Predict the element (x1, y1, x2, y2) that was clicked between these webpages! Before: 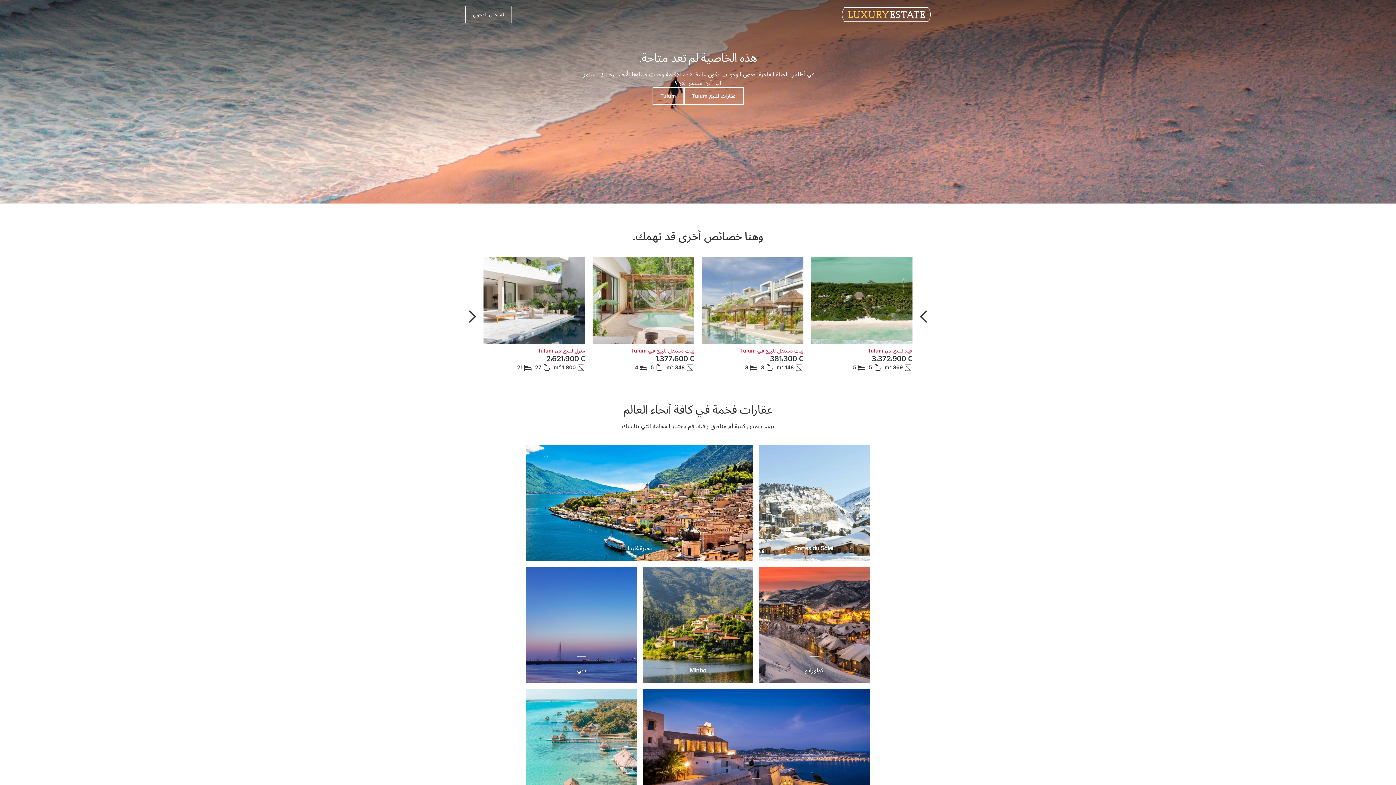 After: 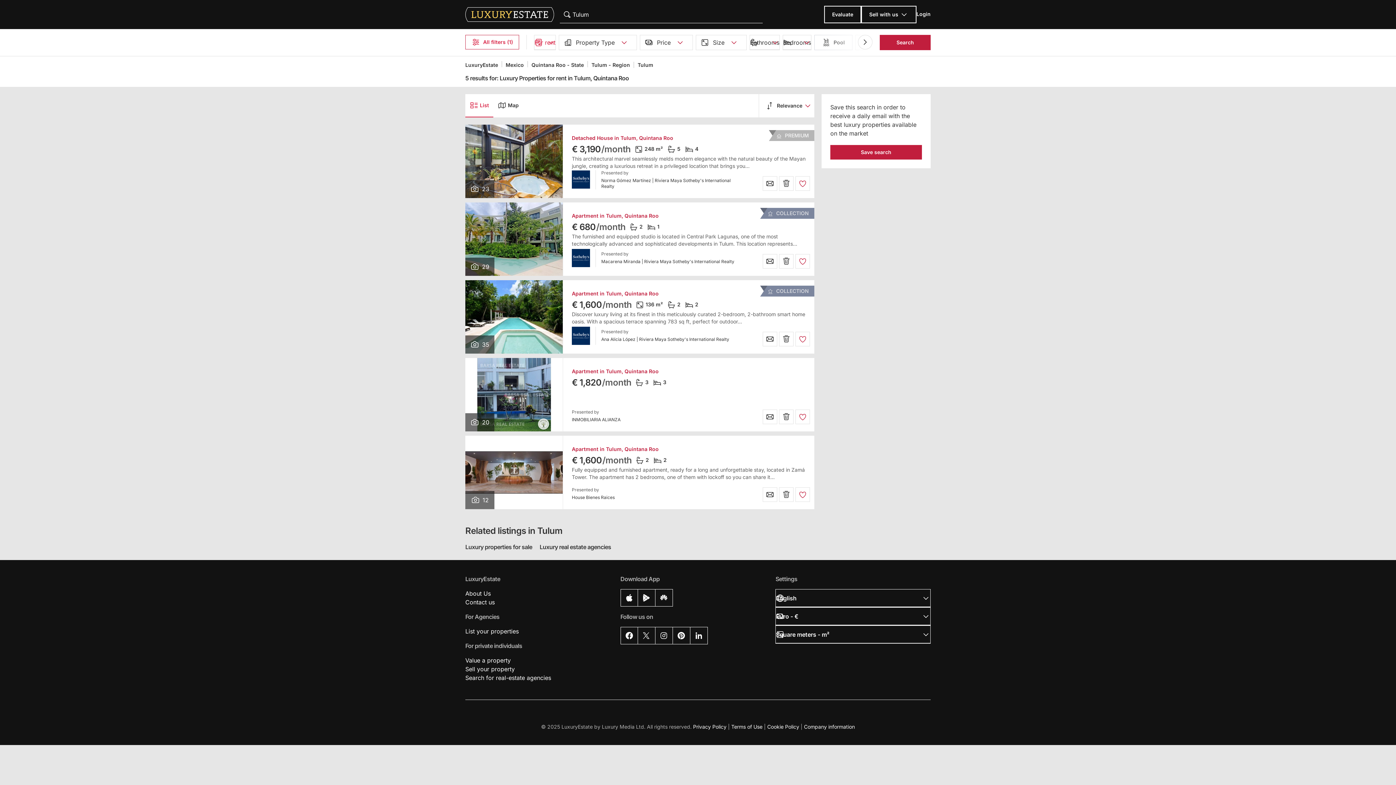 Action: bbox: (652, 87, 684, 104) label: Tulum